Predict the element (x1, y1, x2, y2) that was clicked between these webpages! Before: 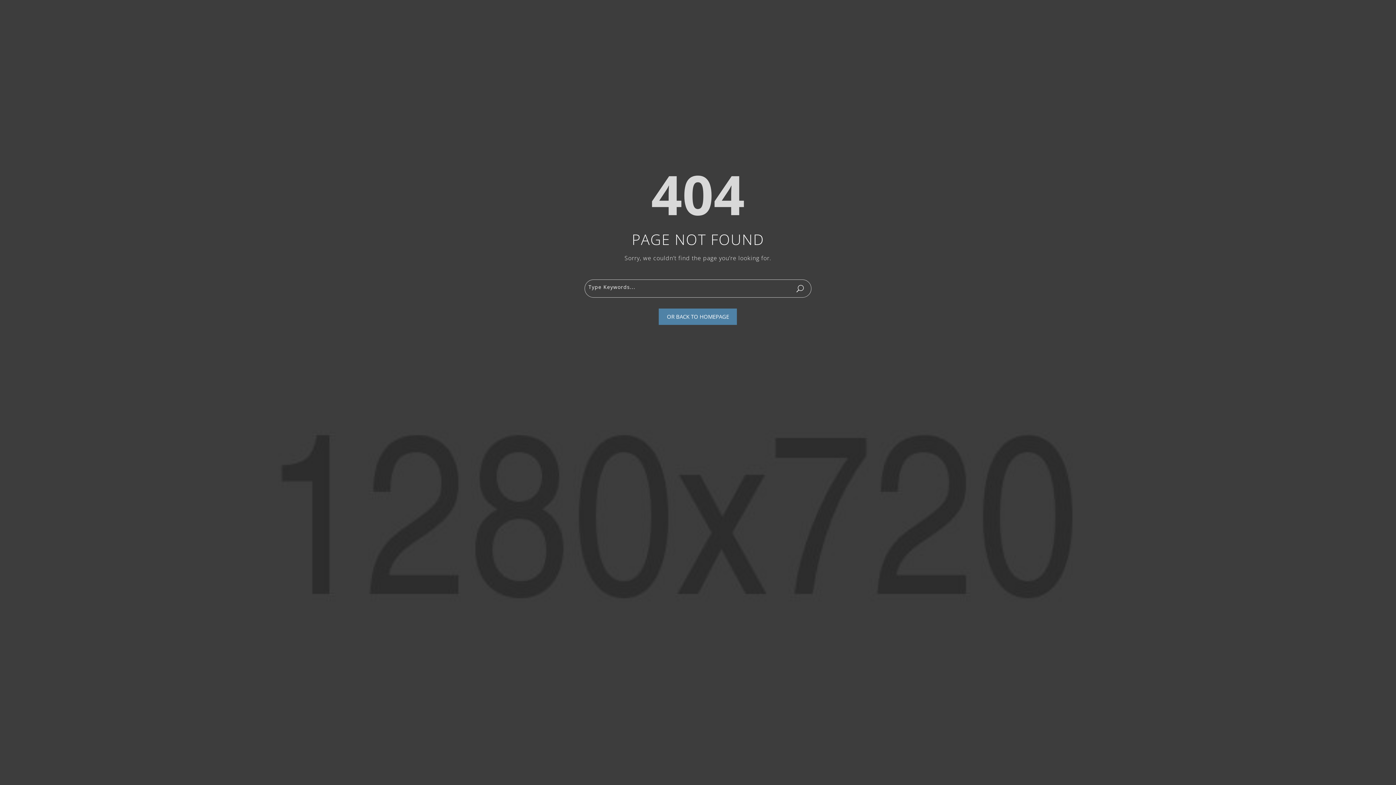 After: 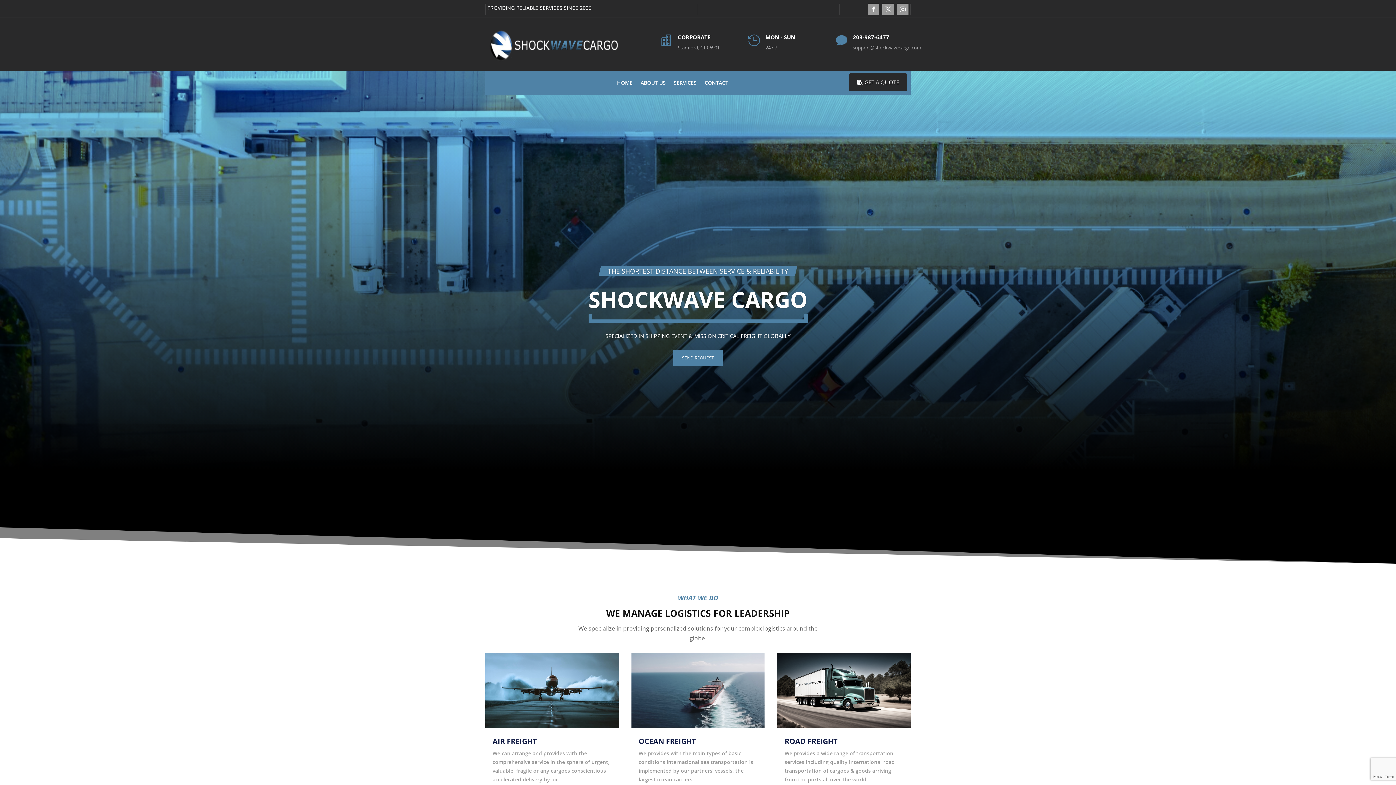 Action: bbox: (659, 308, 737, 324) label: OR BACK TO HOMEPAGE